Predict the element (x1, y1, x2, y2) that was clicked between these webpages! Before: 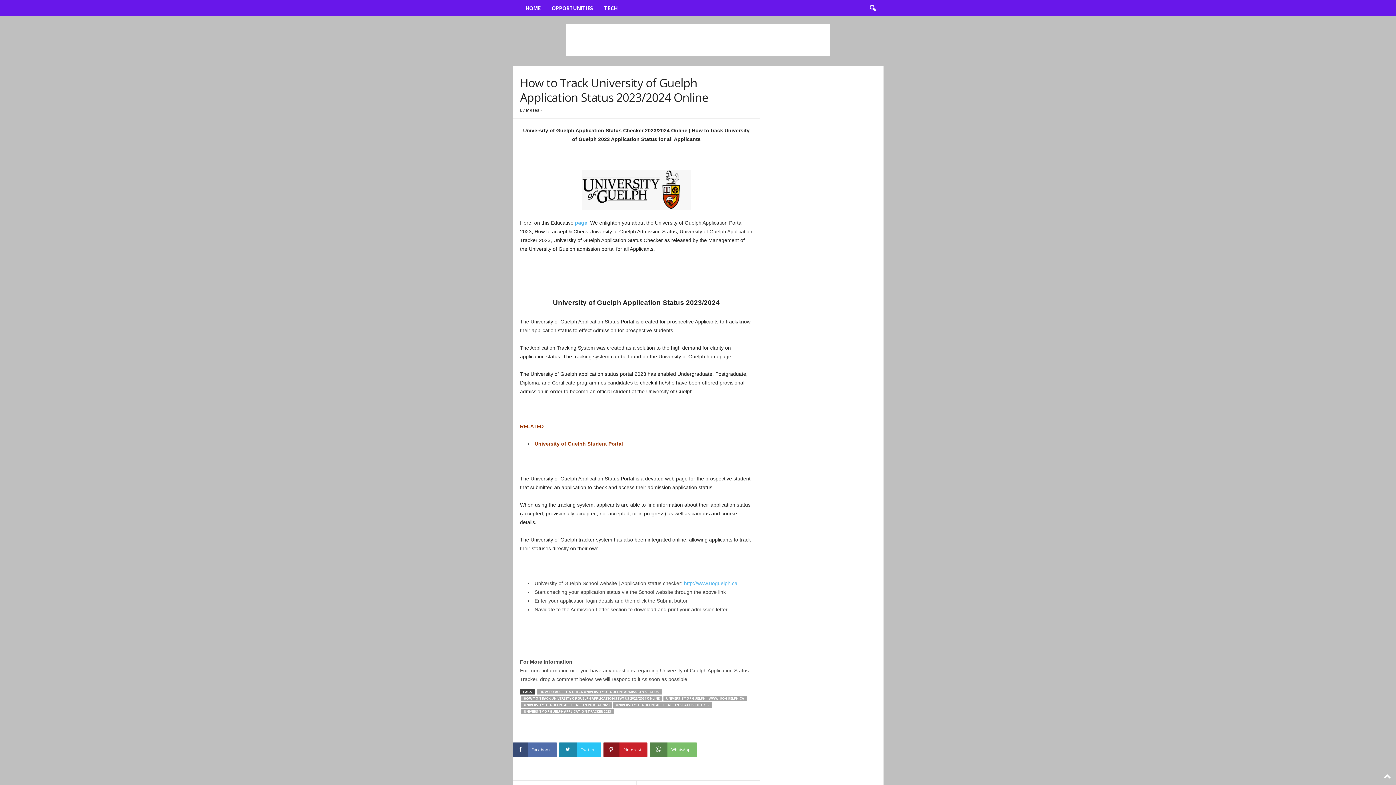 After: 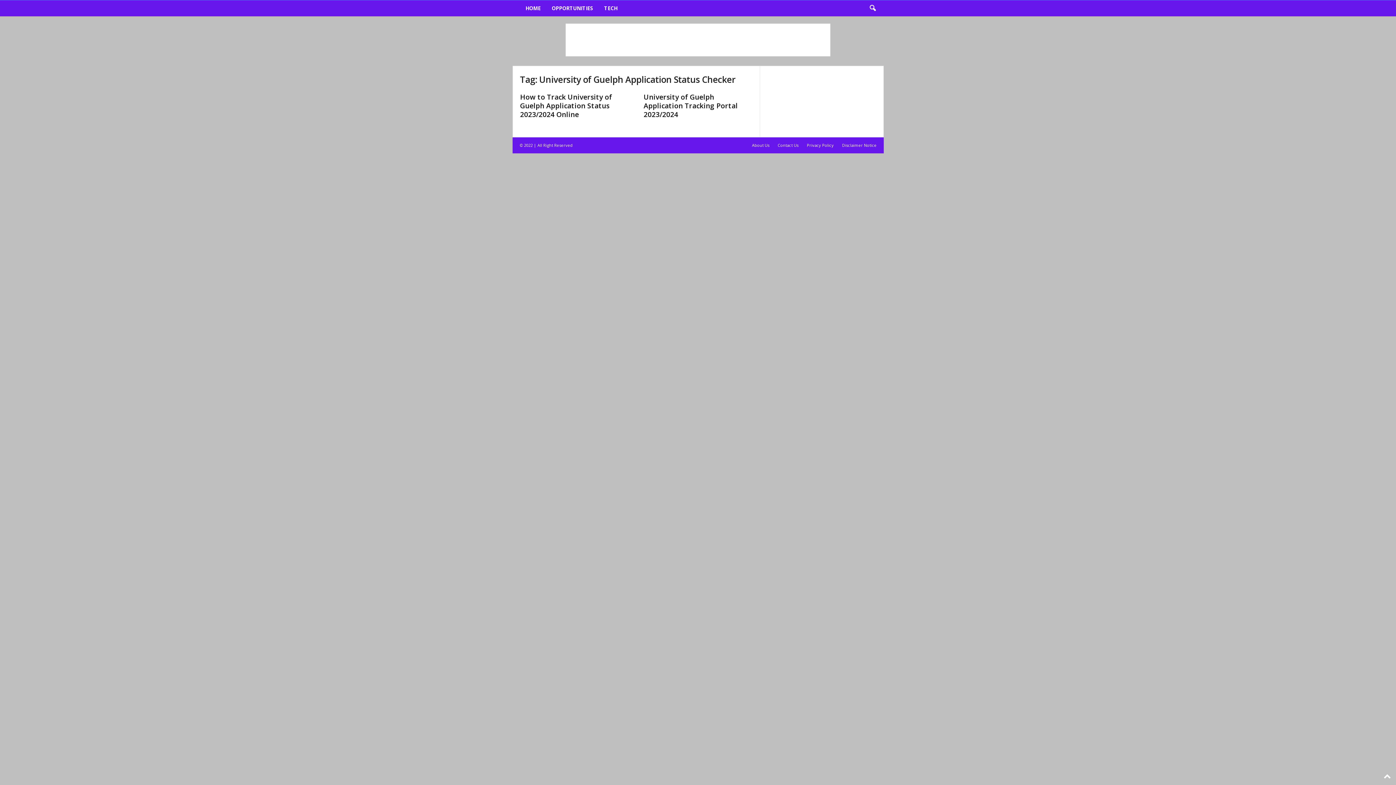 Action: bbox: (613, 702, 712, 707) label: UNIVERSITY OF GUELPH APPLICATION STATUS CHECKER